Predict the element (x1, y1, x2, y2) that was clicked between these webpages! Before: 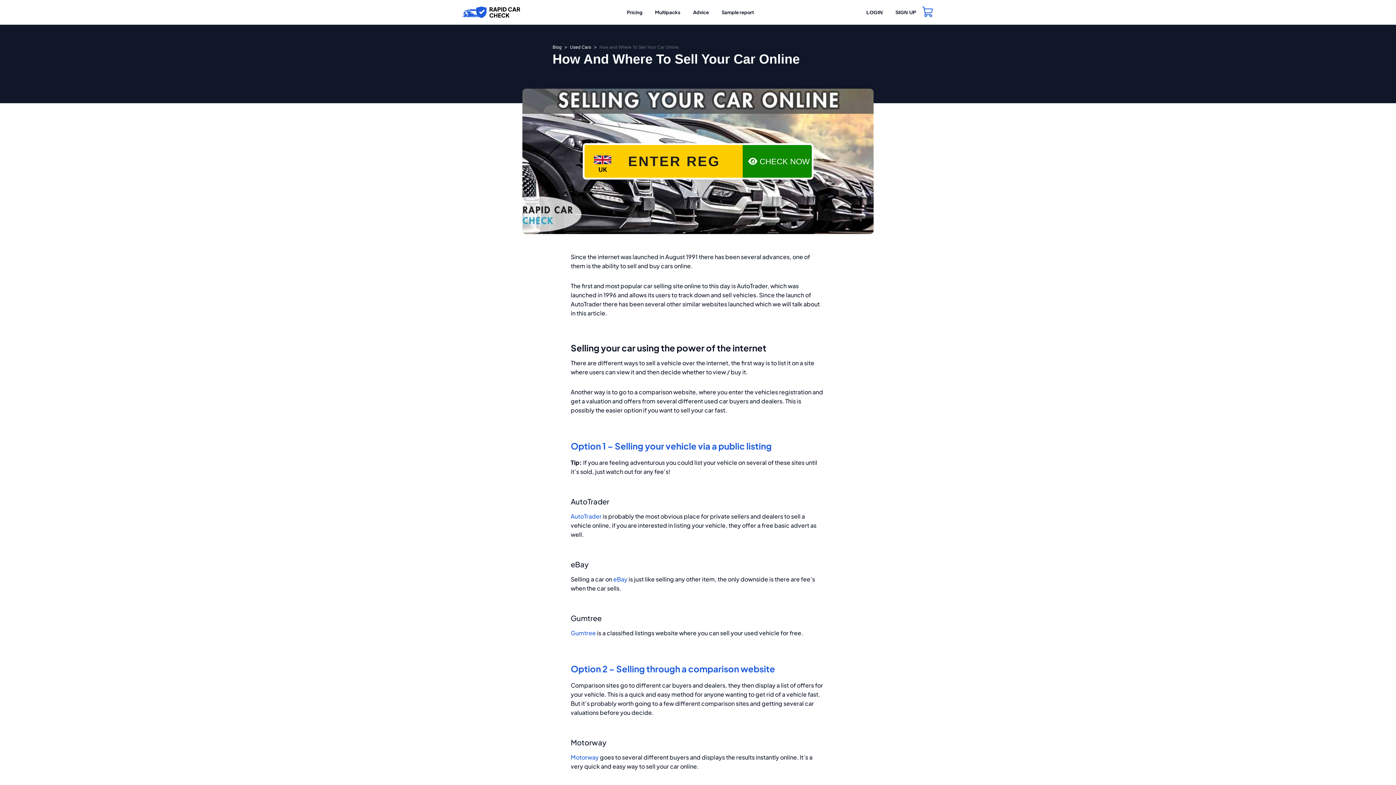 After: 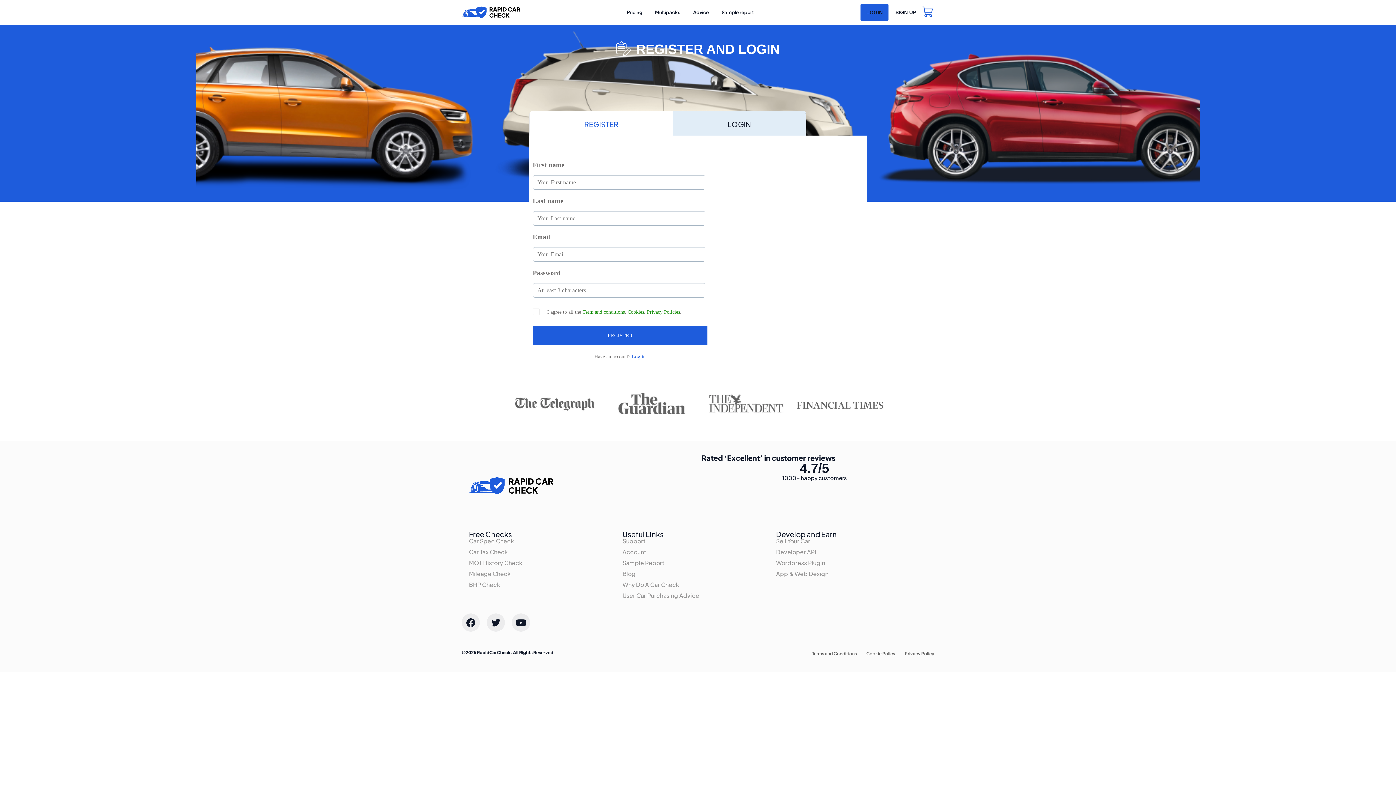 Action: bbox: (860, 3, 888, 21) label: LOGIN